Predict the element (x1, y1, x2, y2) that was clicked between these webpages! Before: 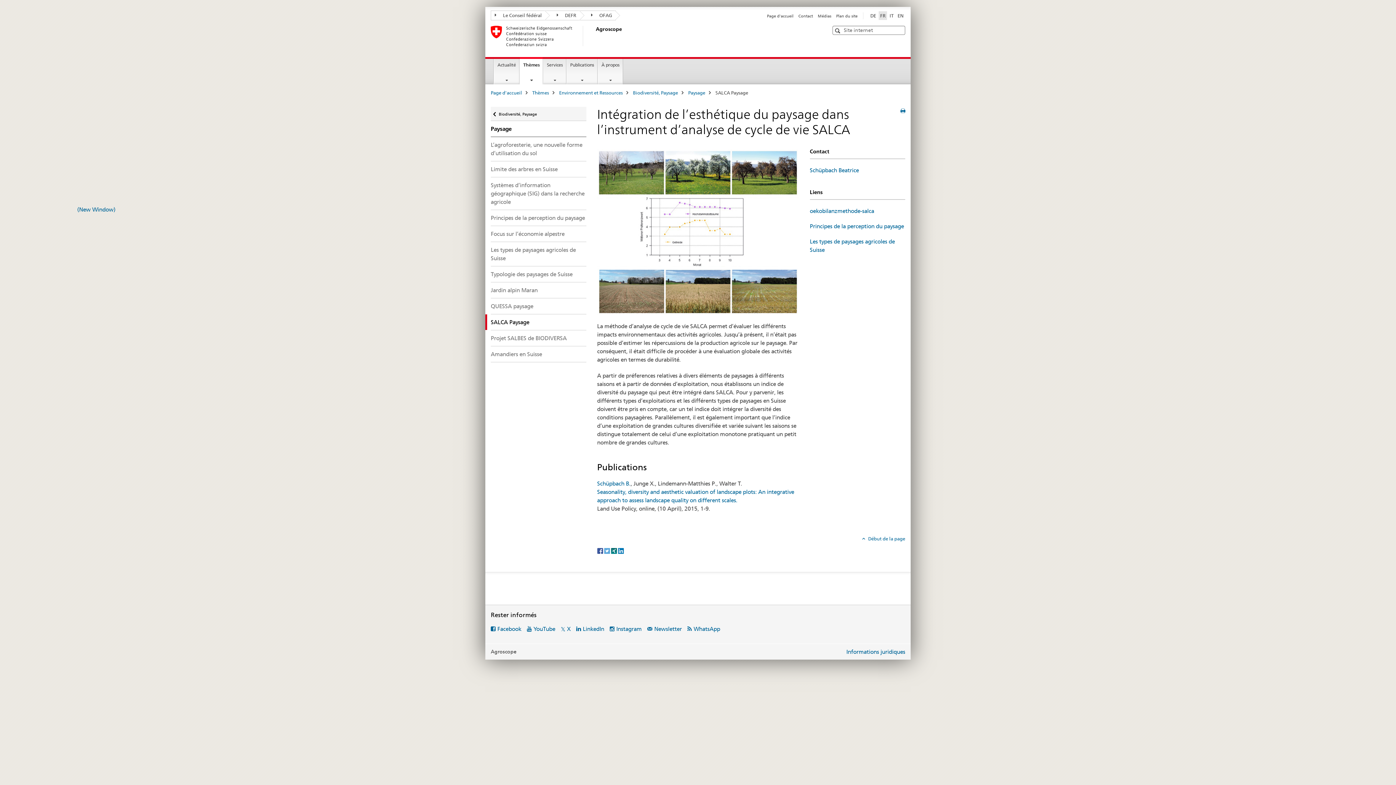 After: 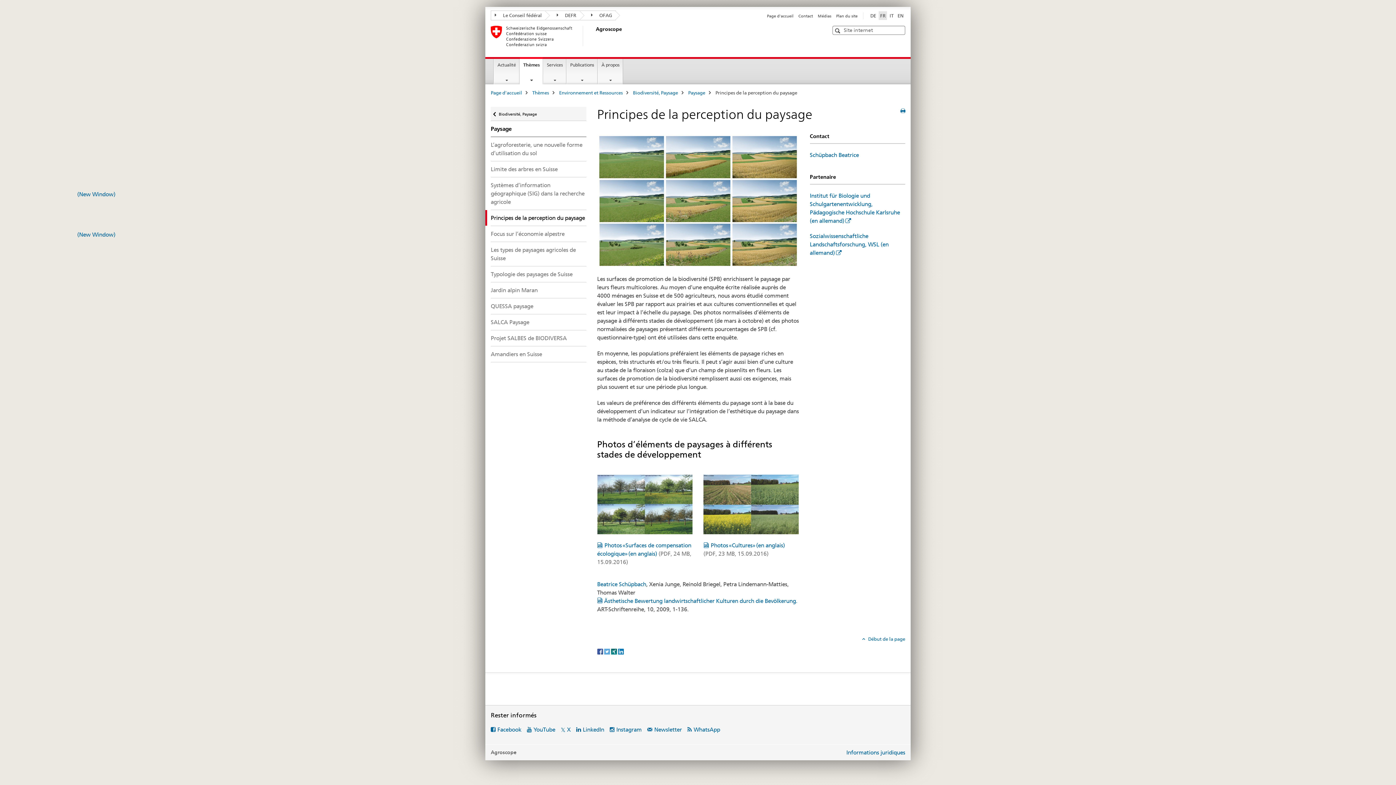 Action: bbox: (810, 222, 904, 229) label: Principes de la perception du paysage